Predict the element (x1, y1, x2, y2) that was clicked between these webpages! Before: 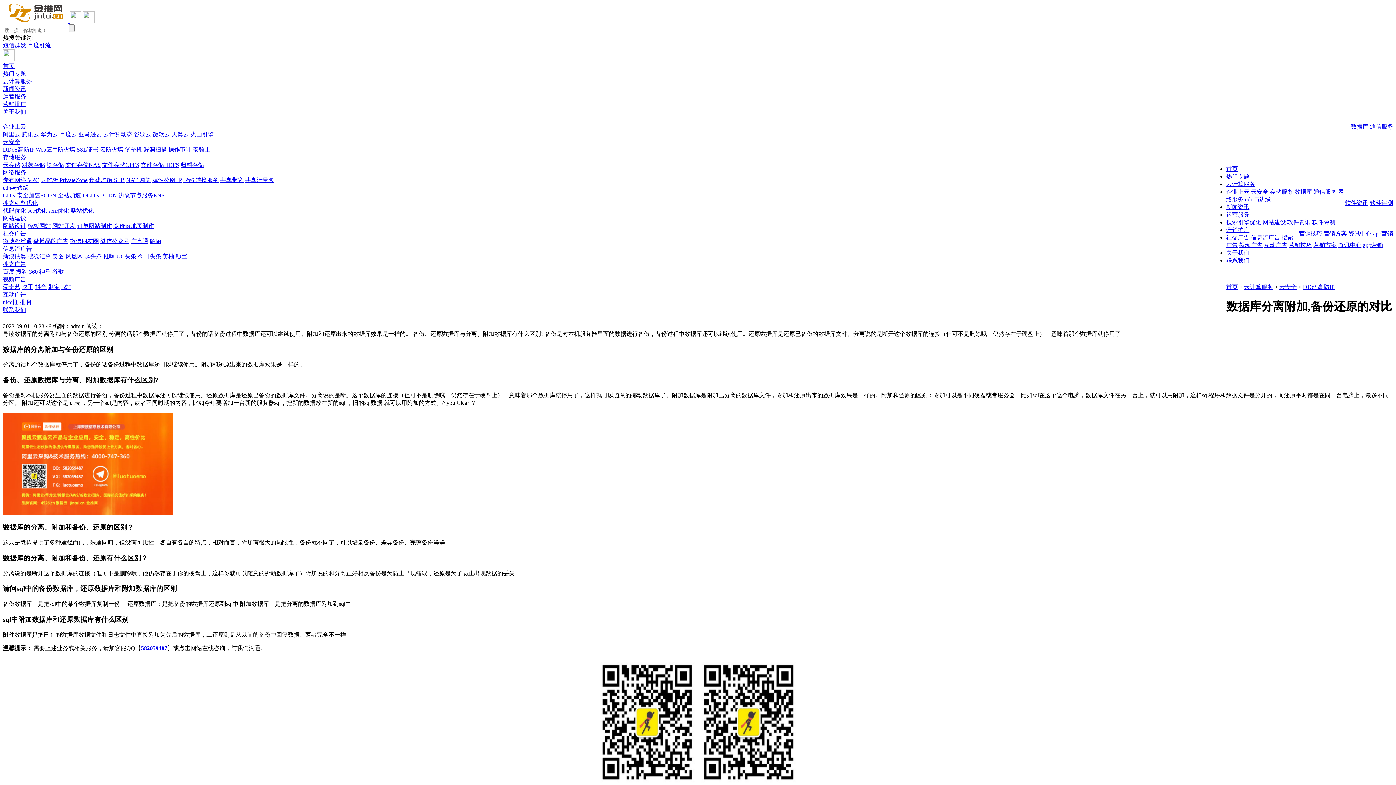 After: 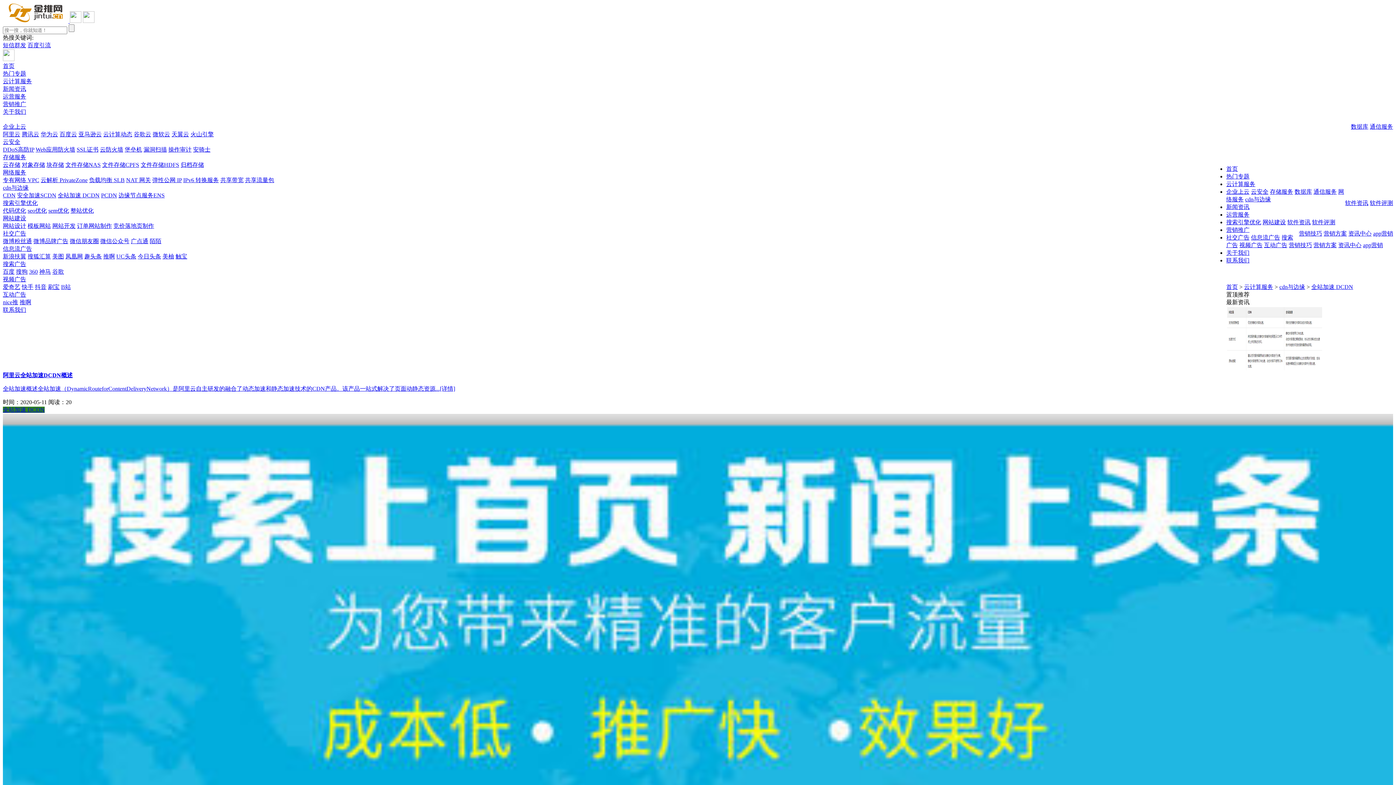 Action: label: 全站加速 DCDN bbox: (57, 192, 99, 198)